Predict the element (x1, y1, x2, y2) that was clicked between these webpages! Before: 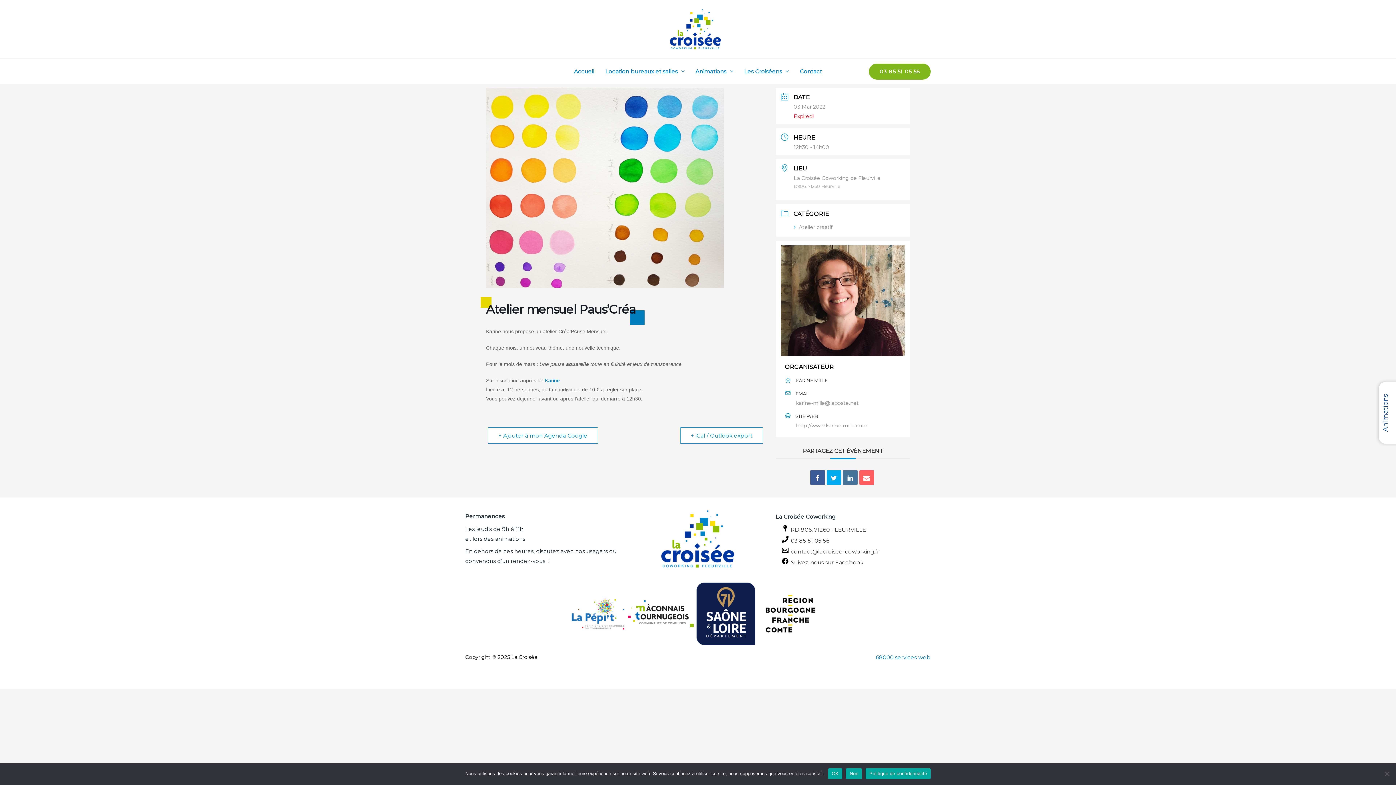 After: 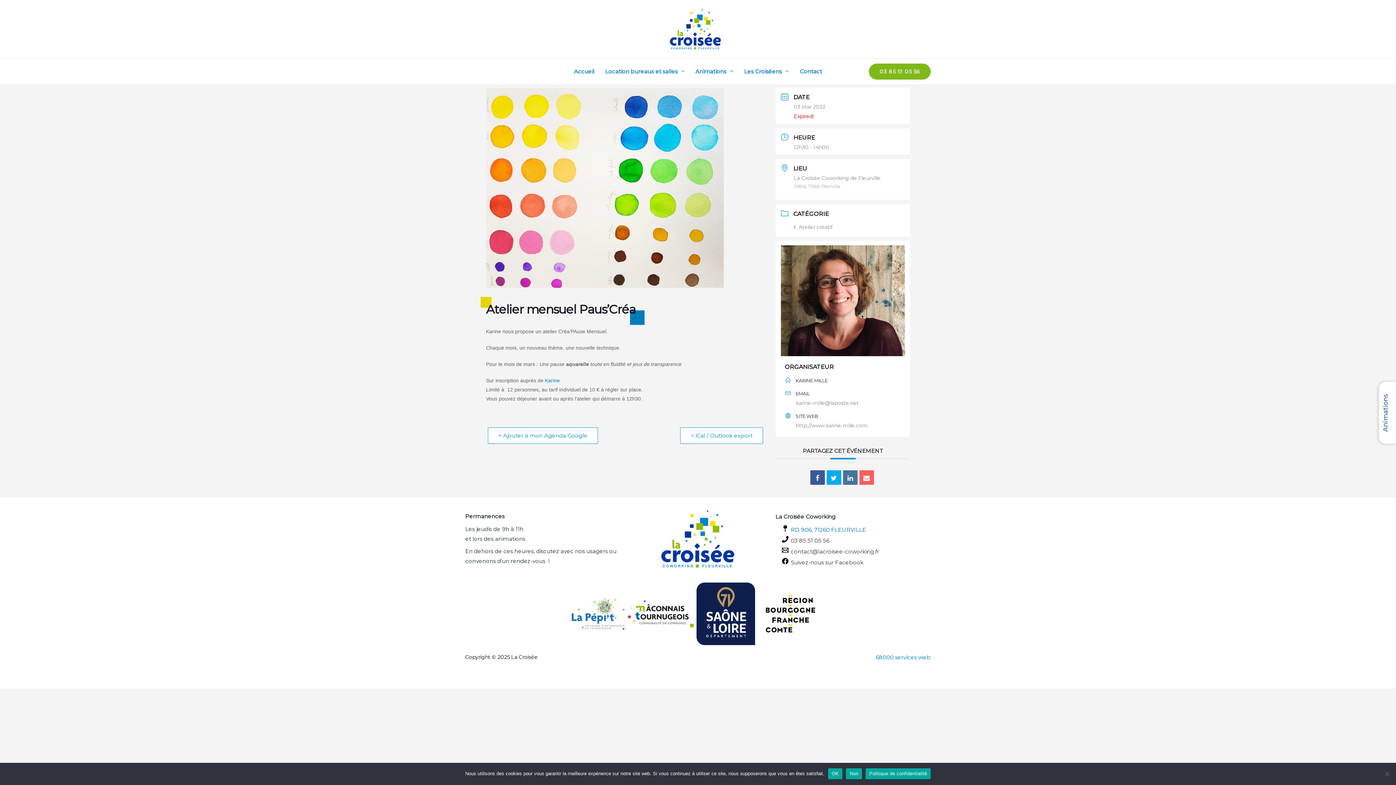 Action: label: RD 906, 71260 FLEURVILLE bbox: (780, 525, 926, 532)